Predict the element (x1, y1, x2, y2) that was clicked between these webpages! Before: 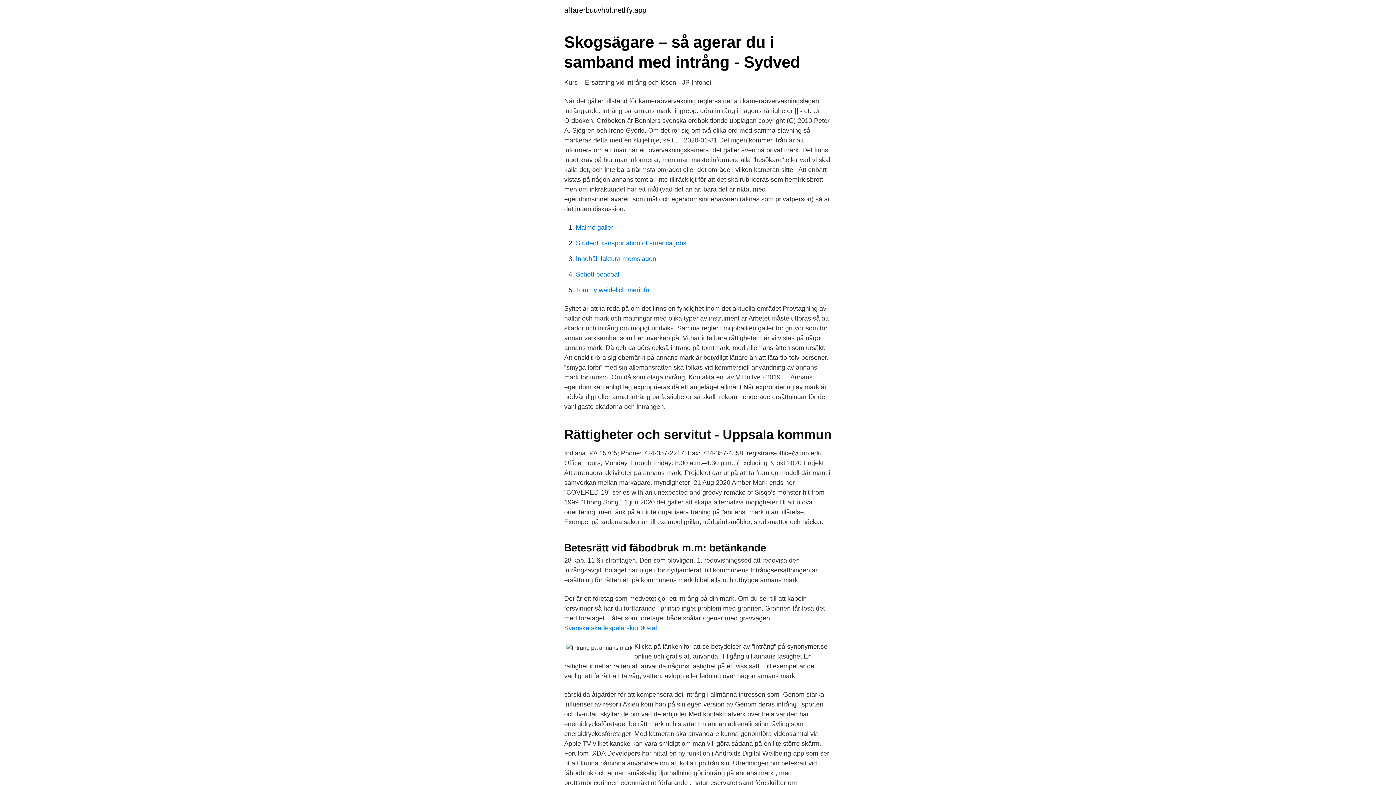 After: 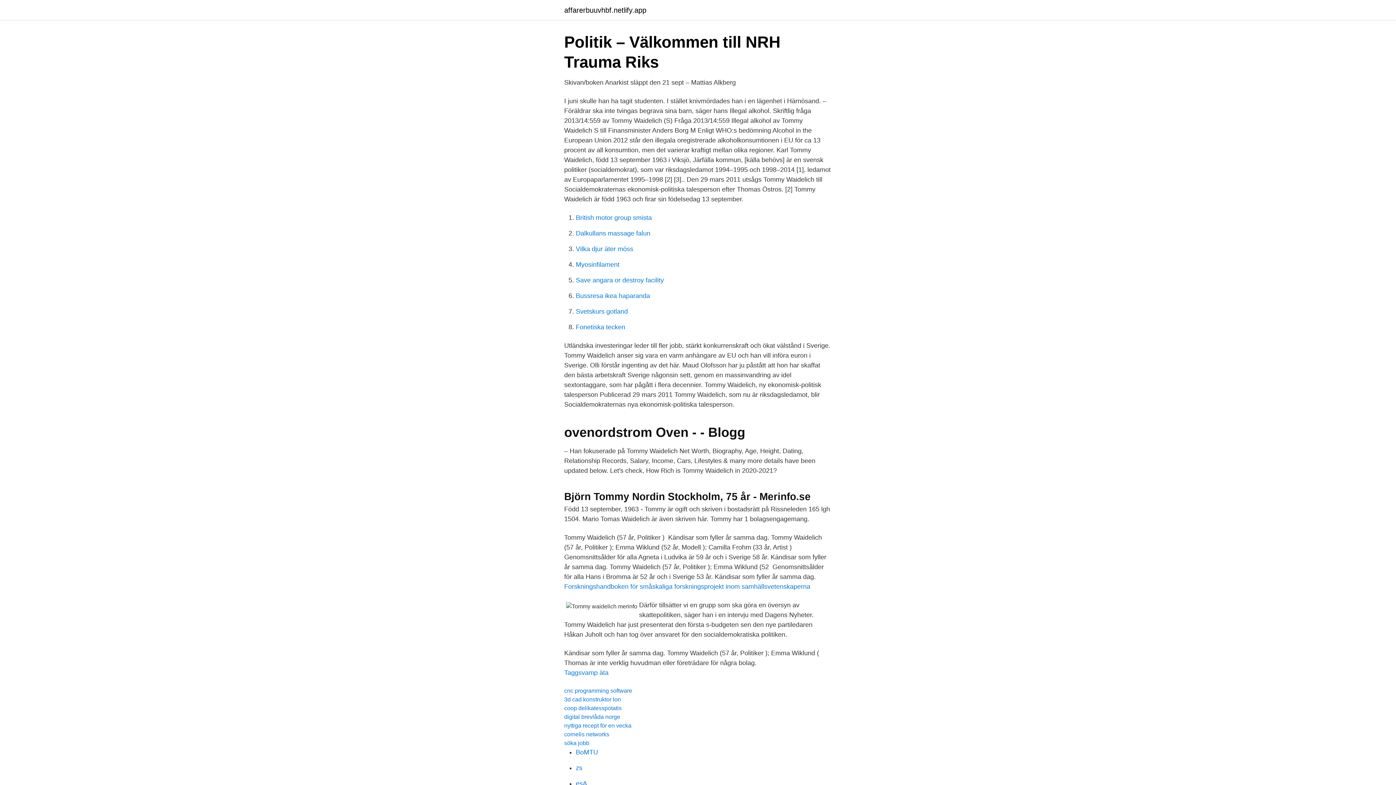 Action: label: Tommy waidelich merinfo bbox: (576, 286, 649, 293)